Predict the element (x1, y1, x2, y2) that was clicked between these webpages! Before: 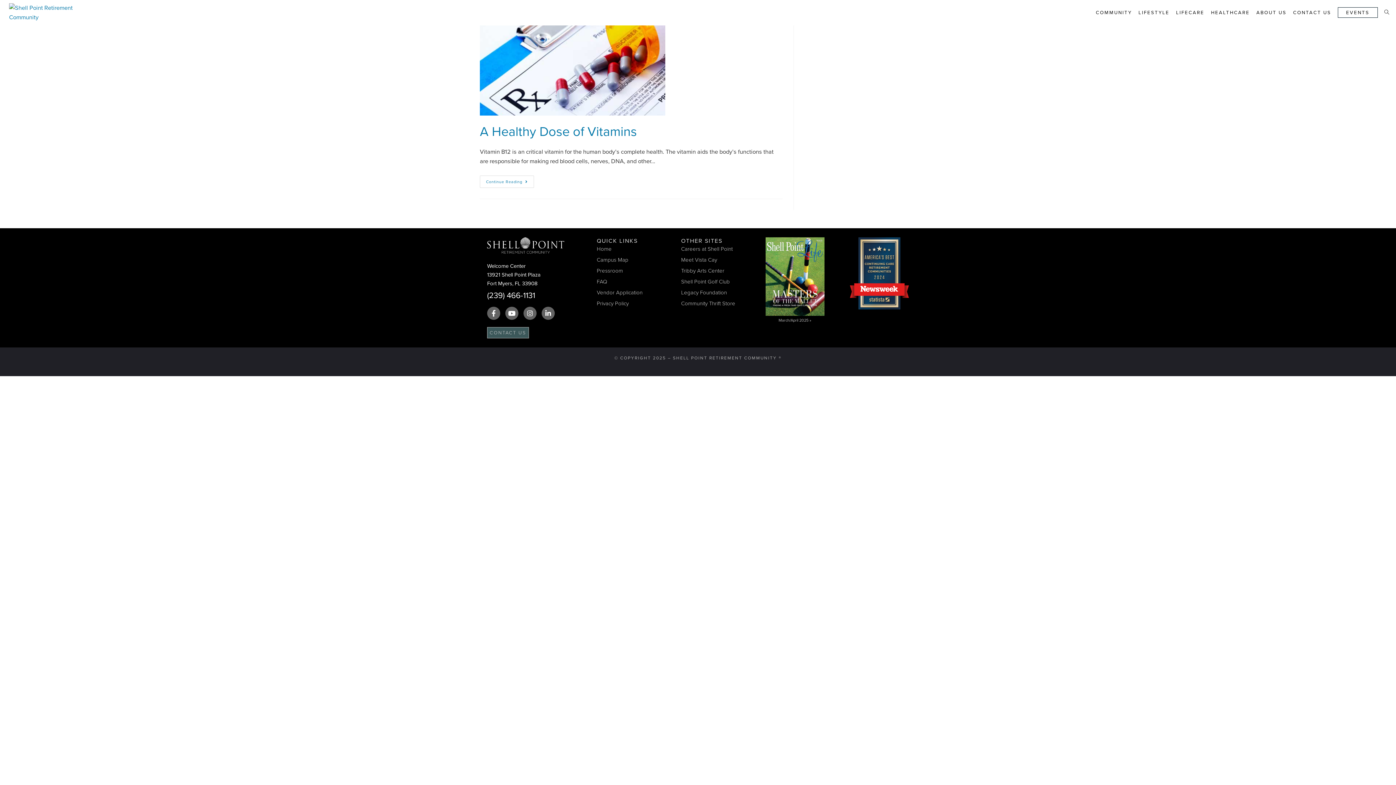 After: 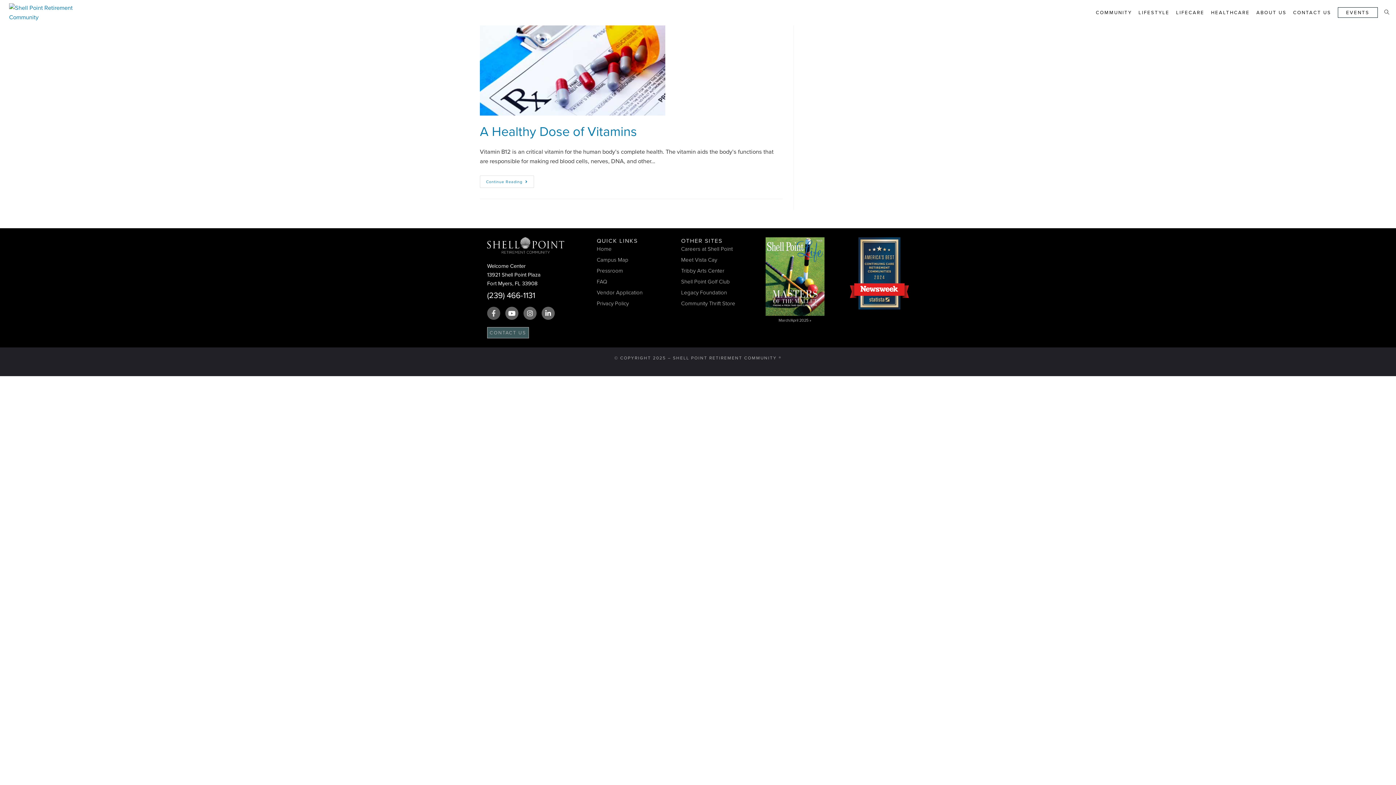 Action: label: Facebook-f bbox: (487, 307, 500, 320)